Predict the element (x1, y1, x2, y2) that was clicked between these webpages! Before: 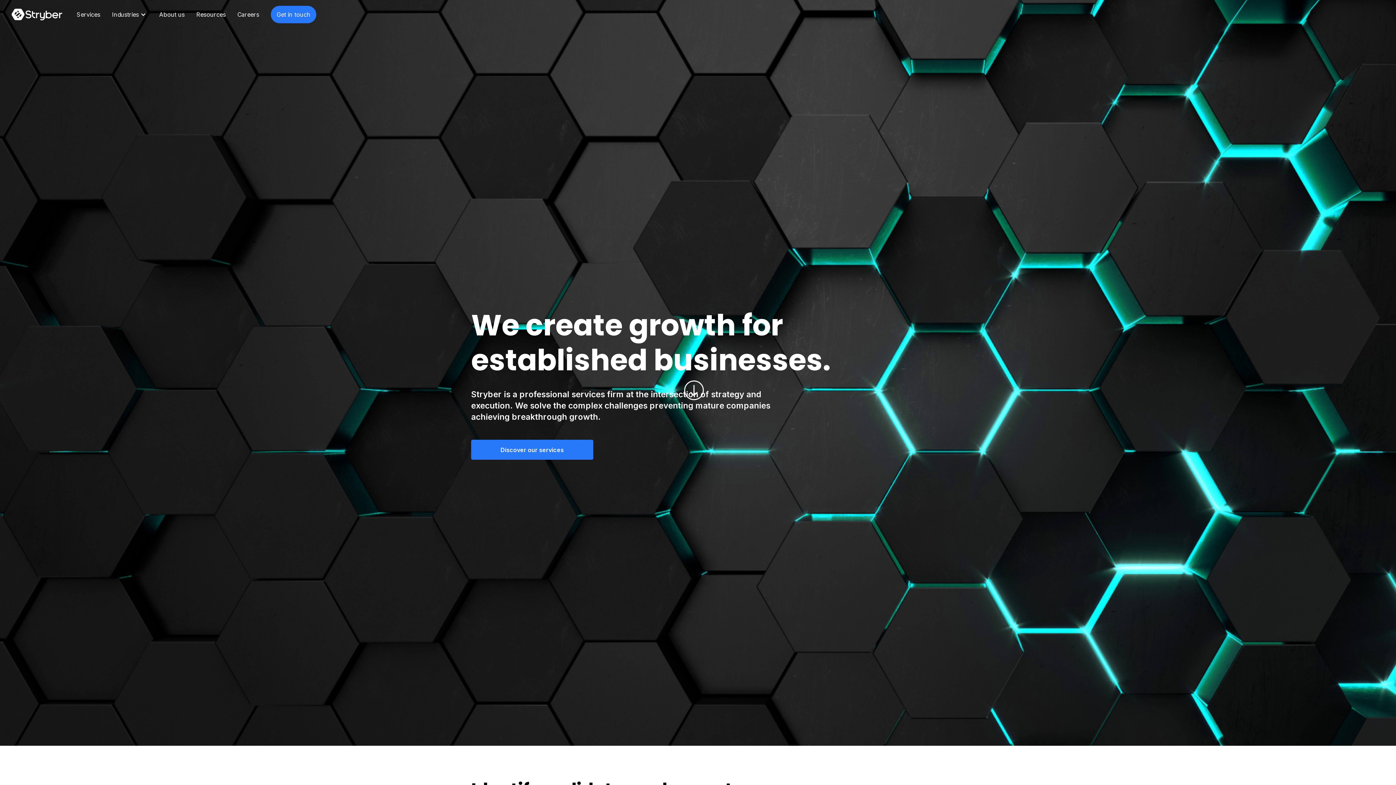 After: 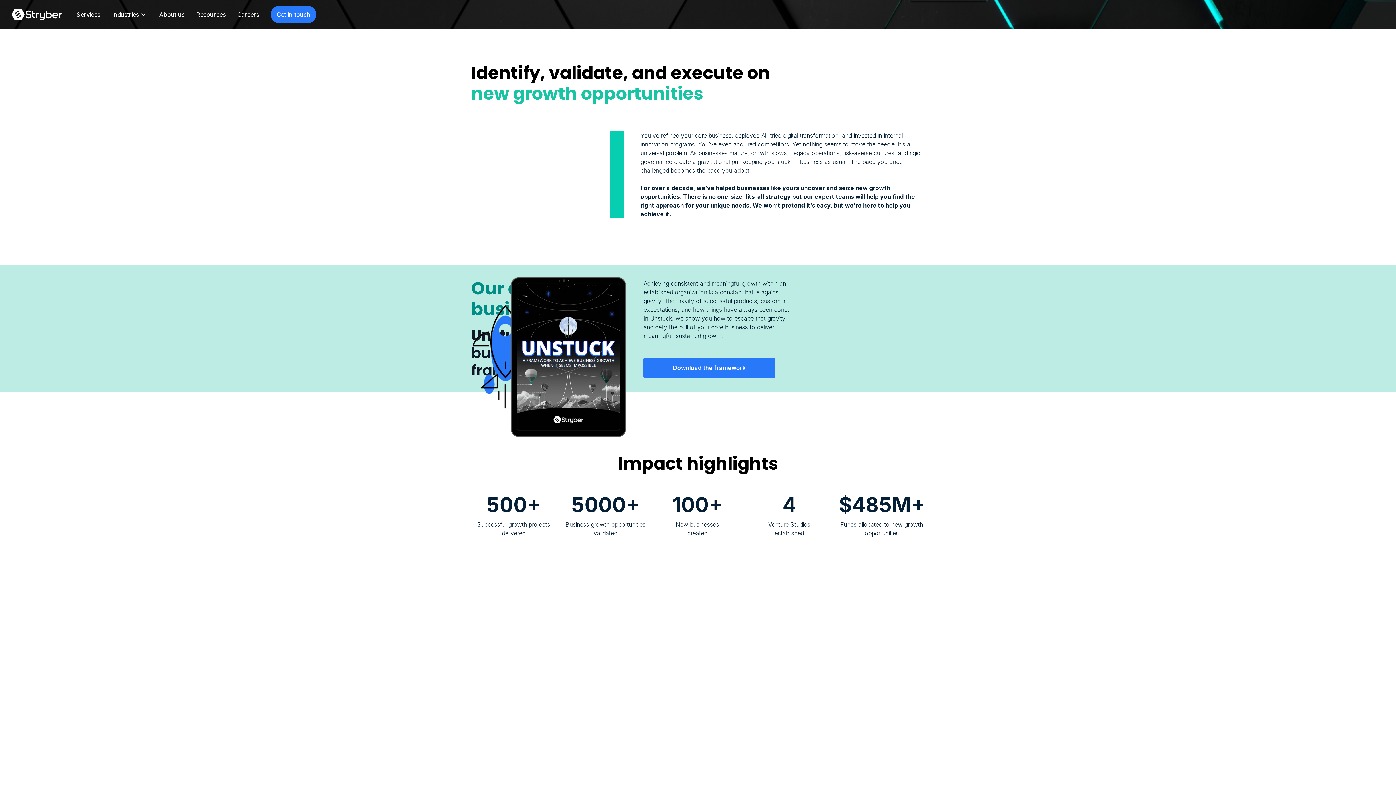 Action: bbox: (684, 380, 704, 400)